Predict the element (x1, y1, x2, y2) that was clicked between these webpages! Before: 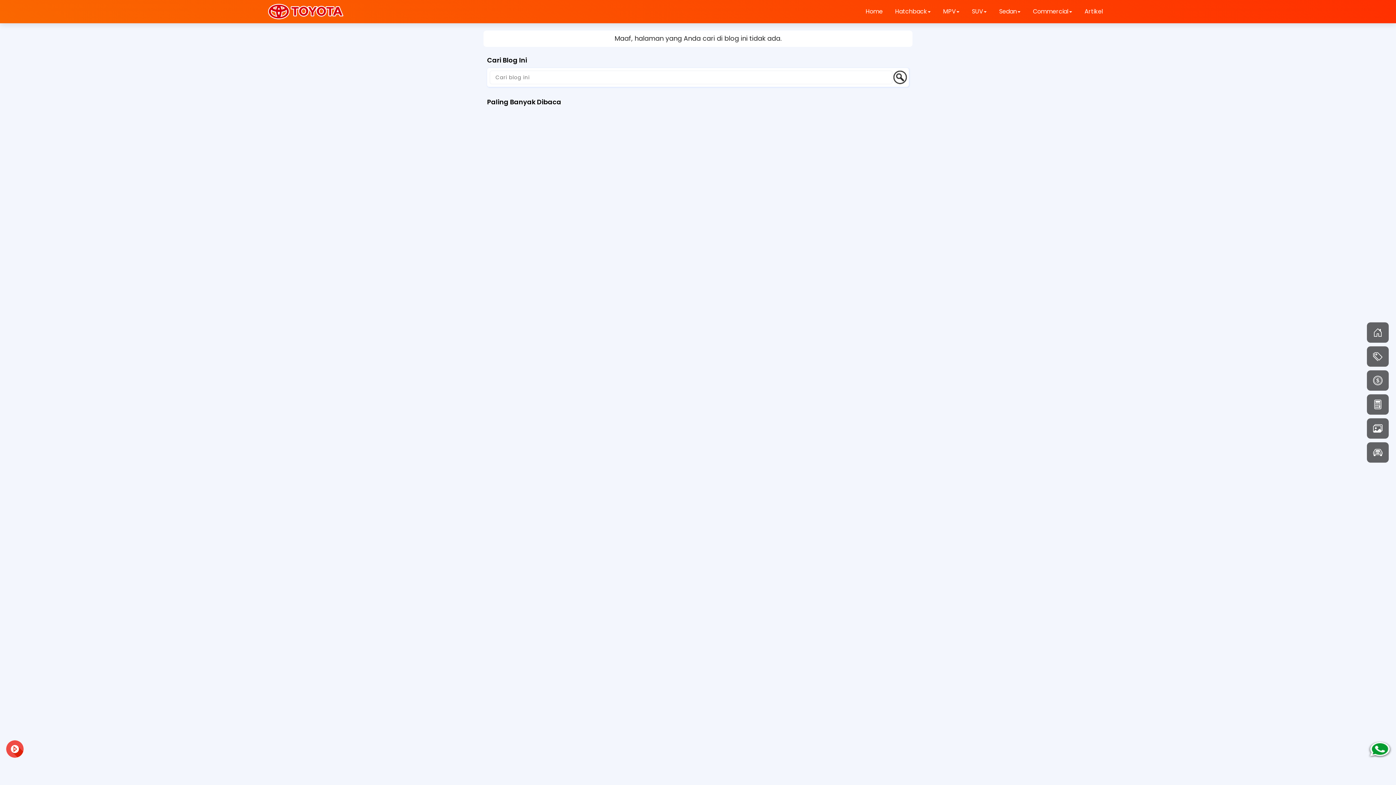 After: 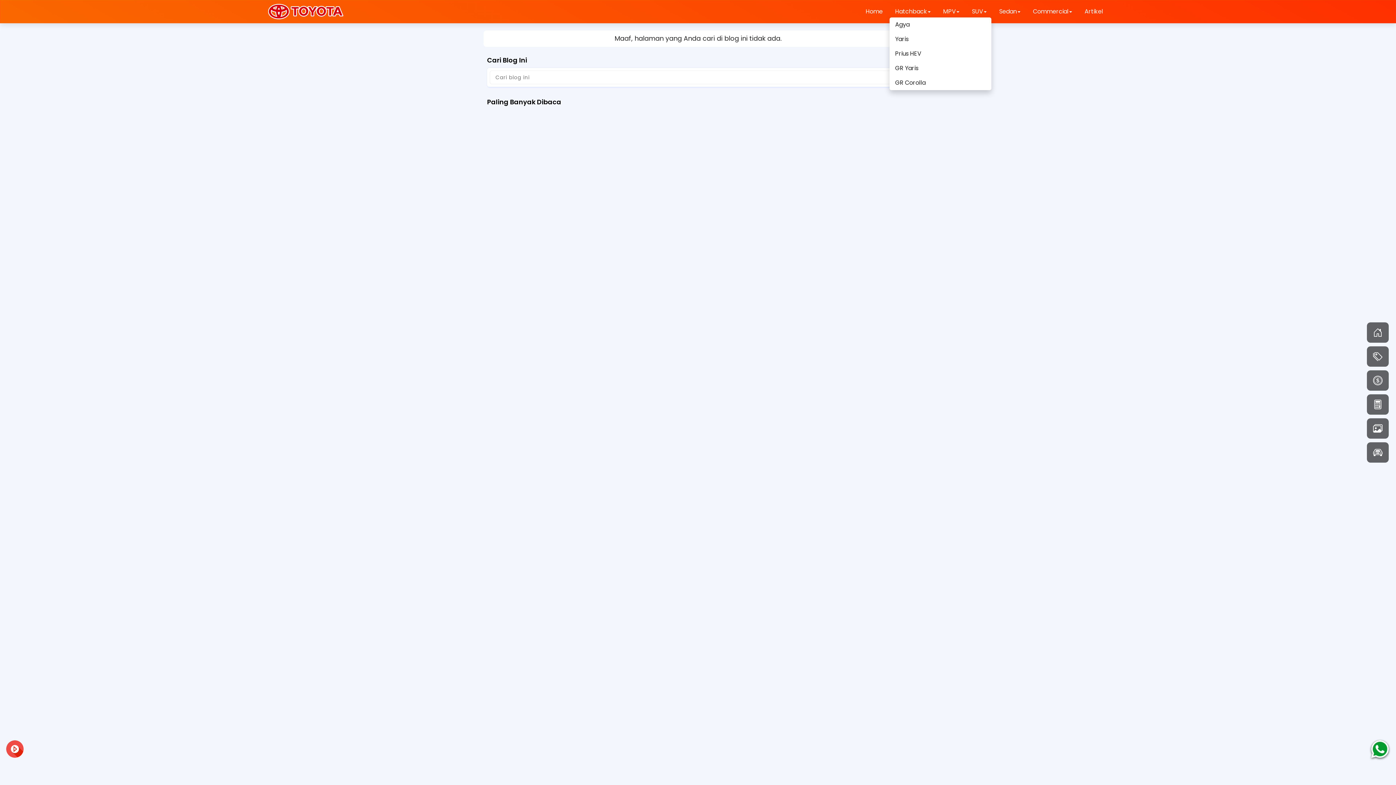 Action: bbox: (889, 0, 936, 22) label: Hatchback